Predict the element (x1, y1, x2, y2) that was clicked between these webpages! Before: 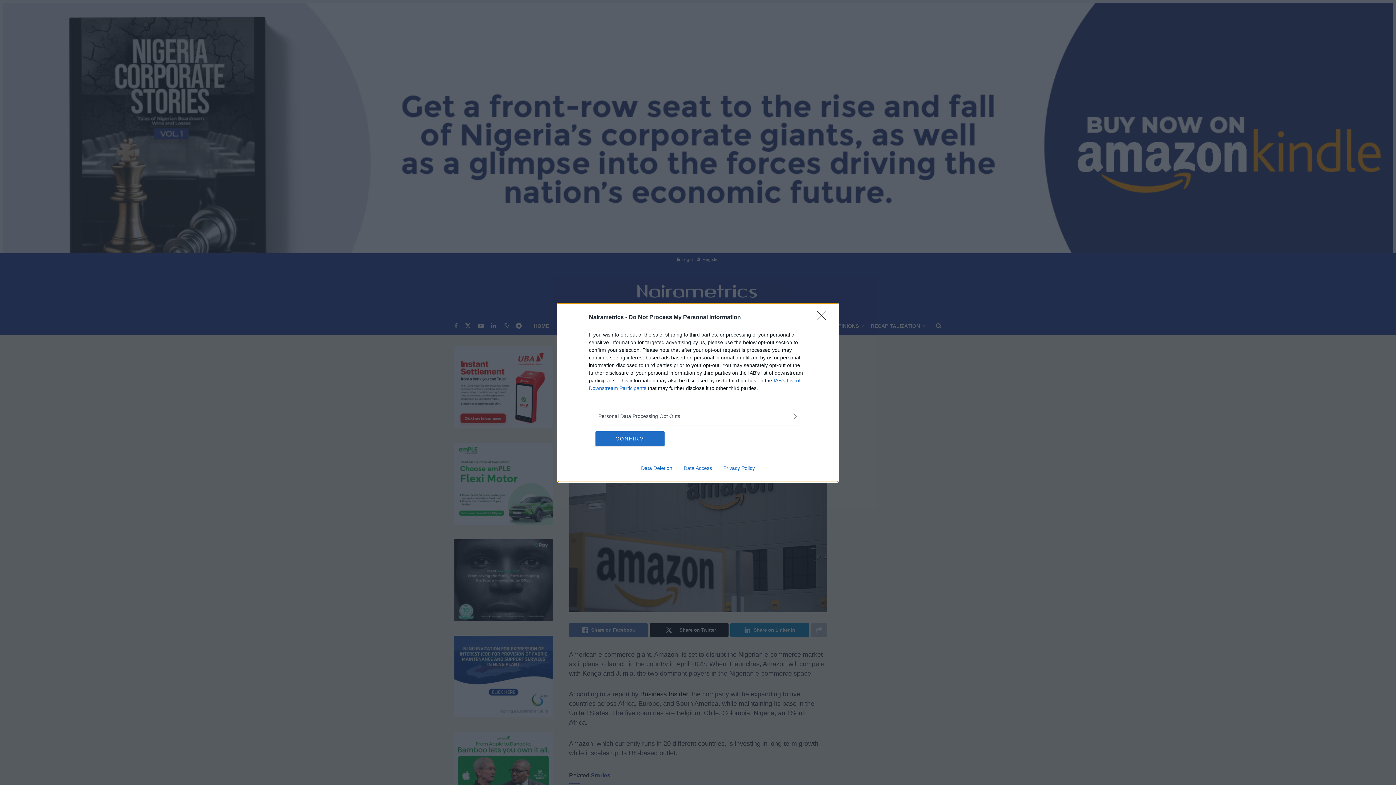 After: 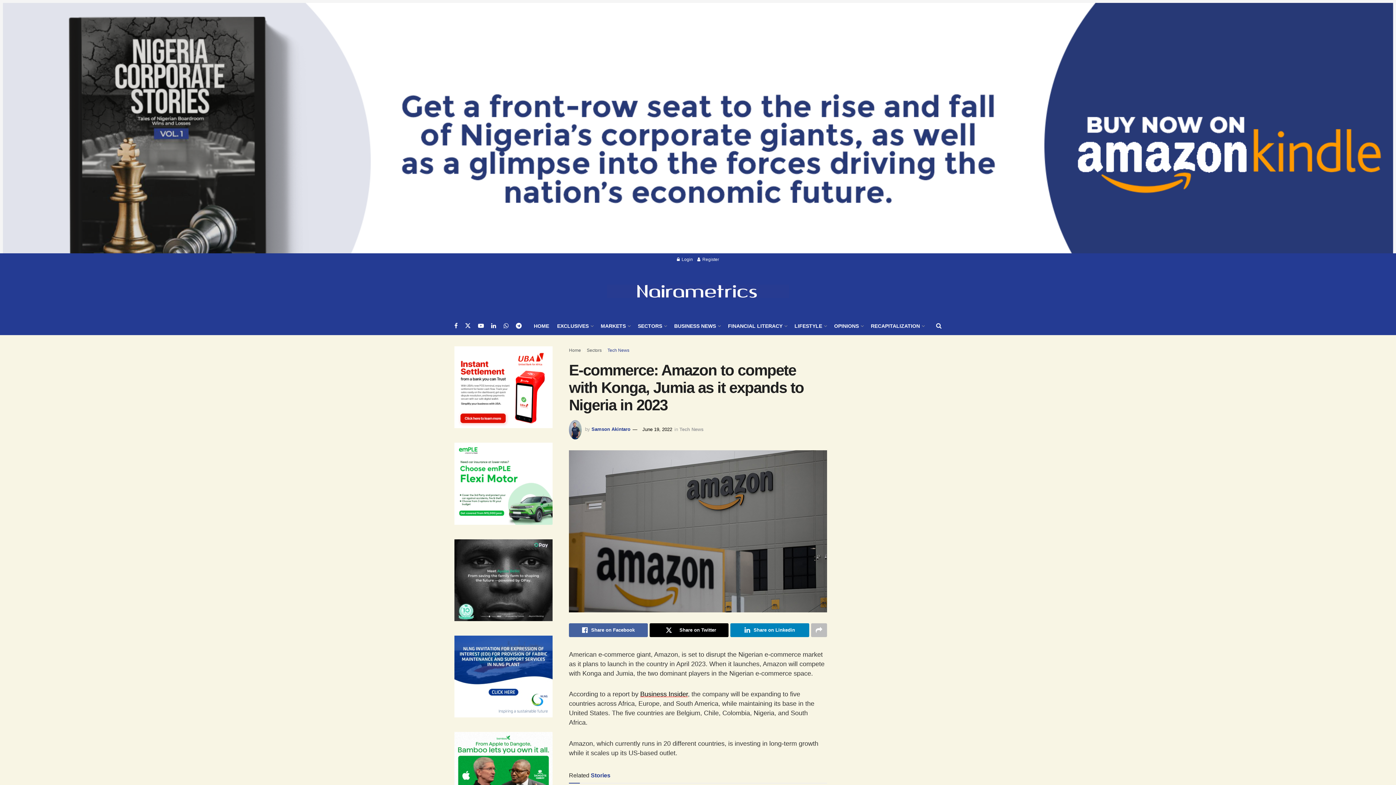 Action: bbox: (595, 431, 664, 446) label: CONFIRM